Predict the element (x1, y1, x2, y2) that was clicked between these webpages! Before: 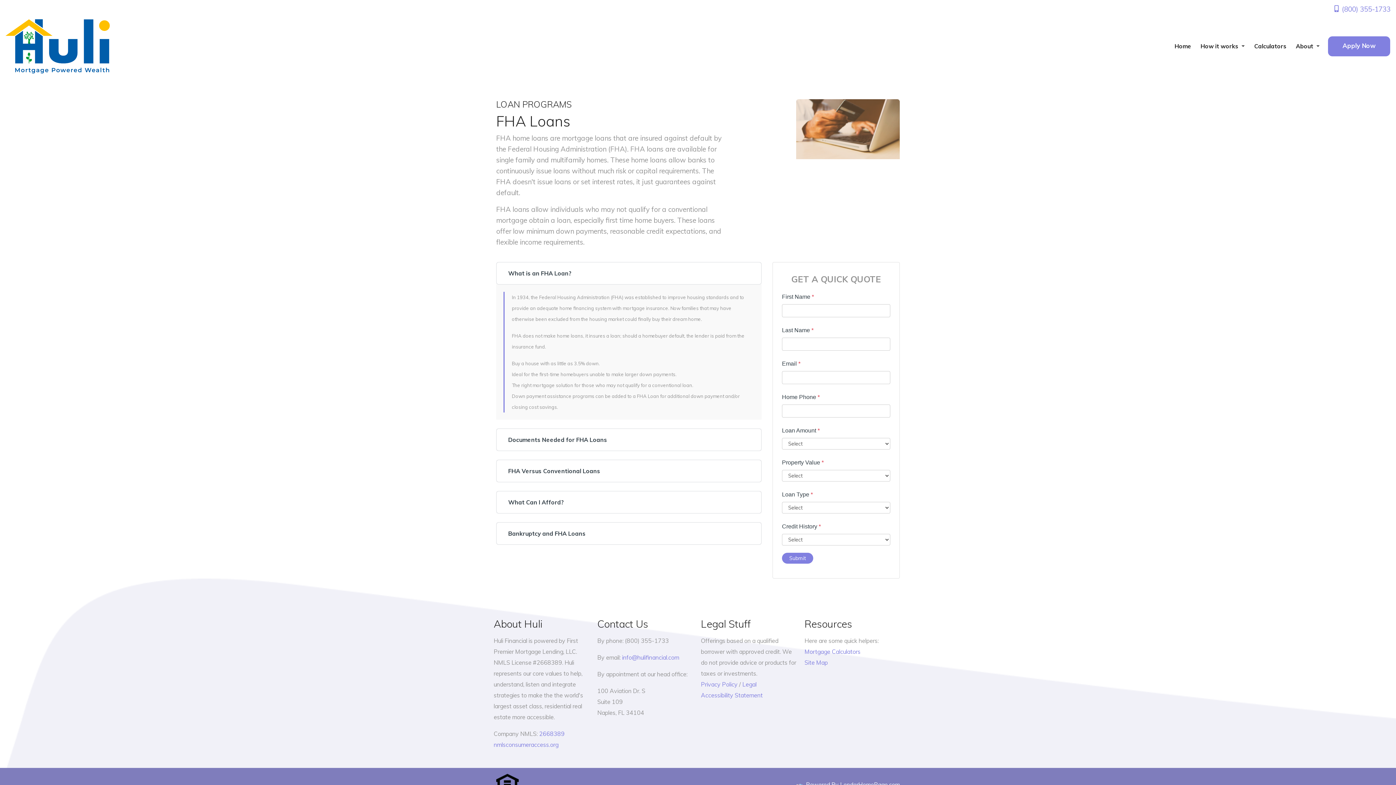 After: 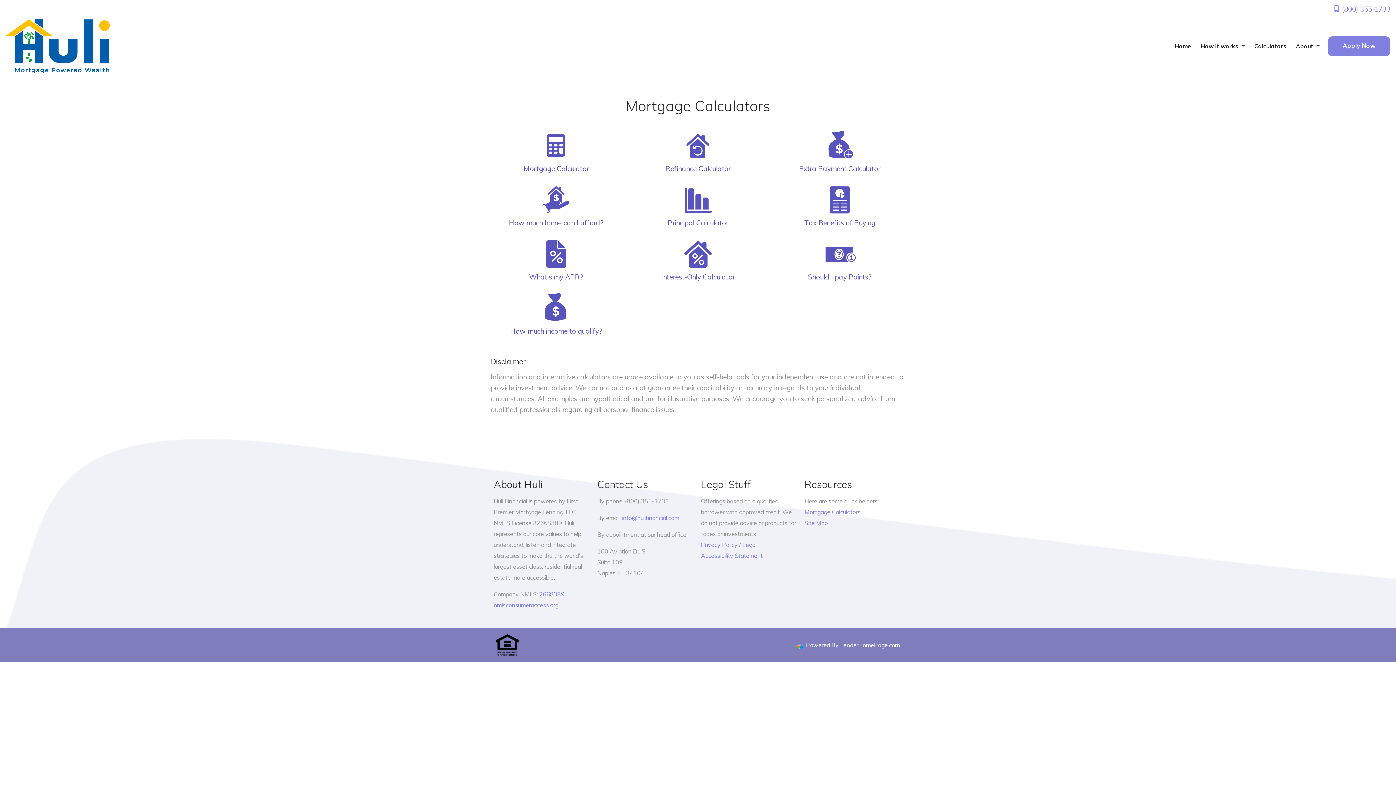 Action: label: Calculators bbox: (1249, 37, 1291, 54)